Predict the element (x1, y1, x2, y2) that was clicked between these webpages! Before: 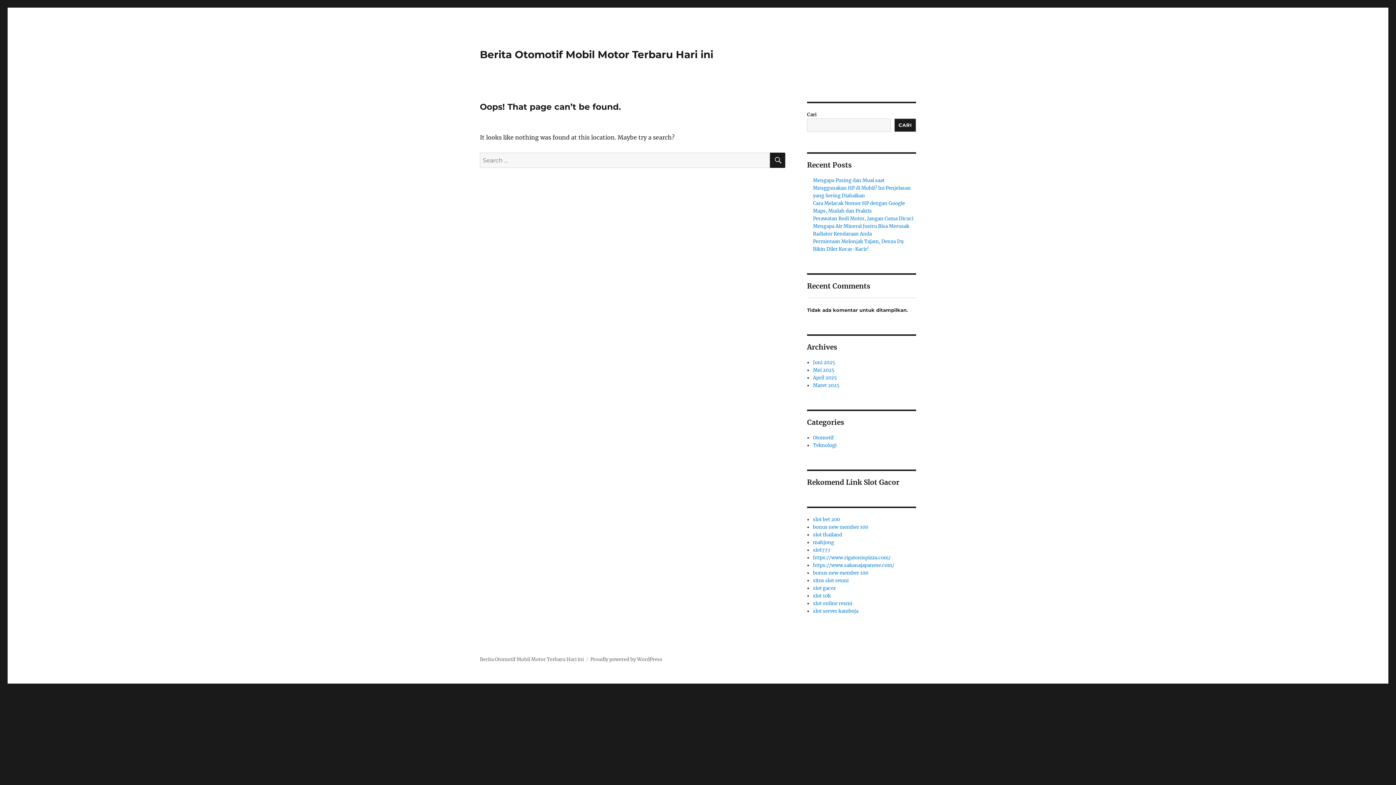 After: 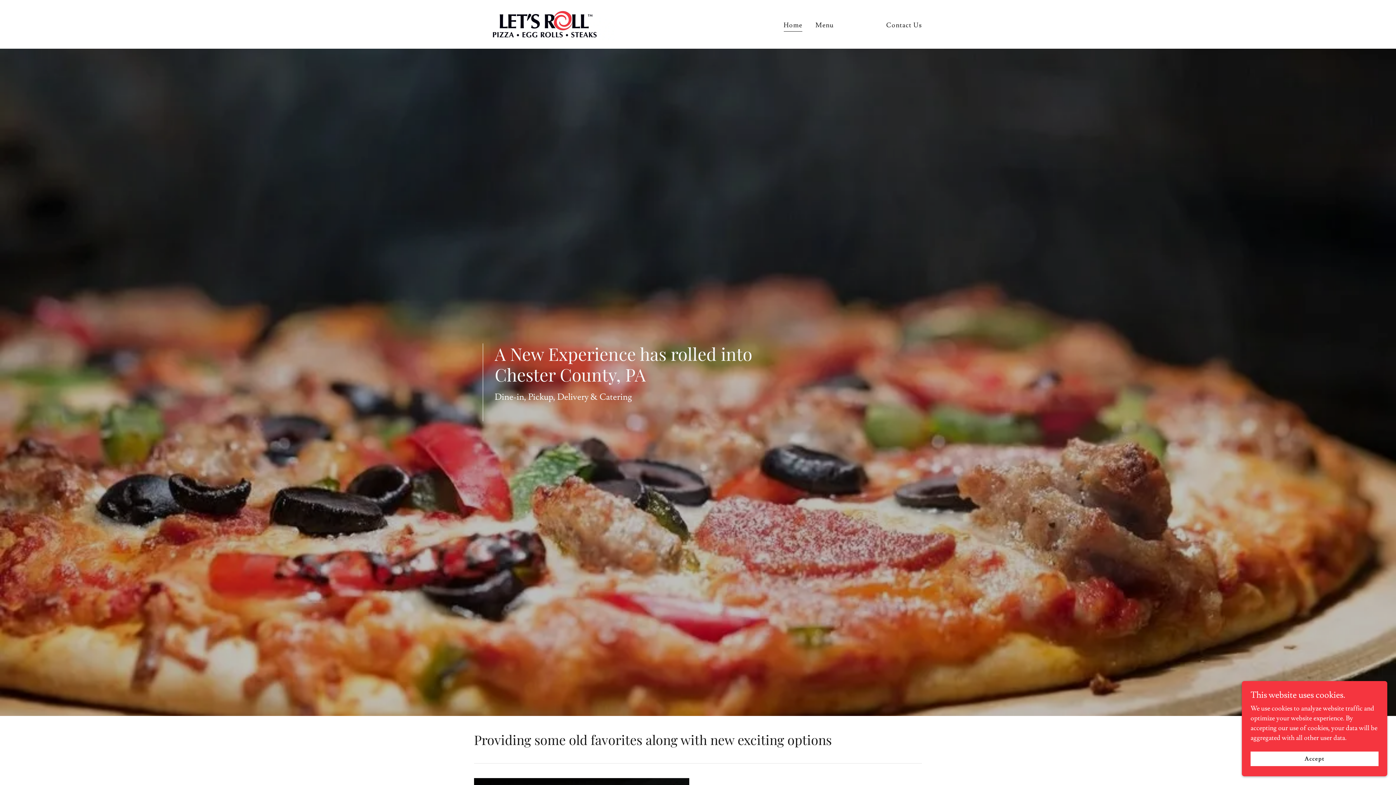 Action: bbox: (813, 570, 868, 576) label: bonus new member 100